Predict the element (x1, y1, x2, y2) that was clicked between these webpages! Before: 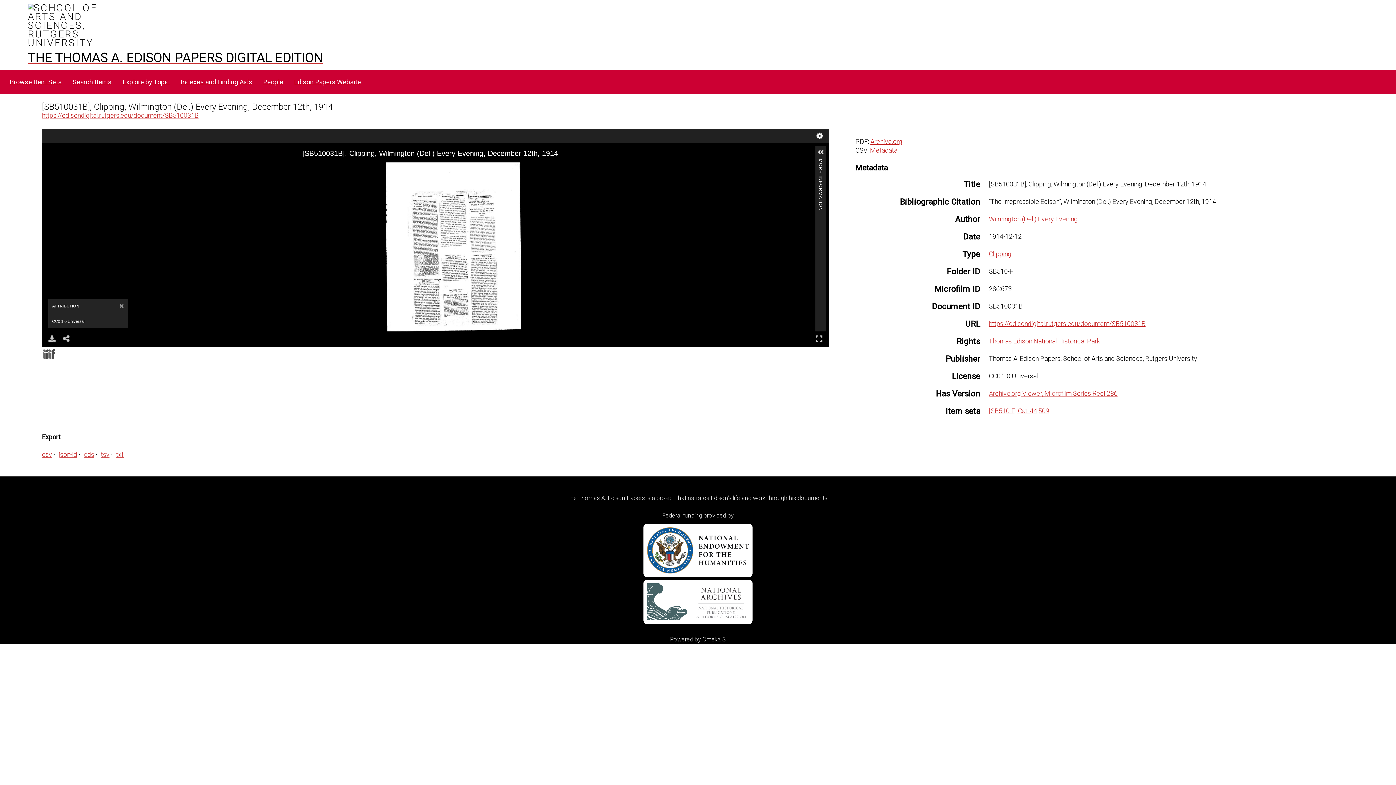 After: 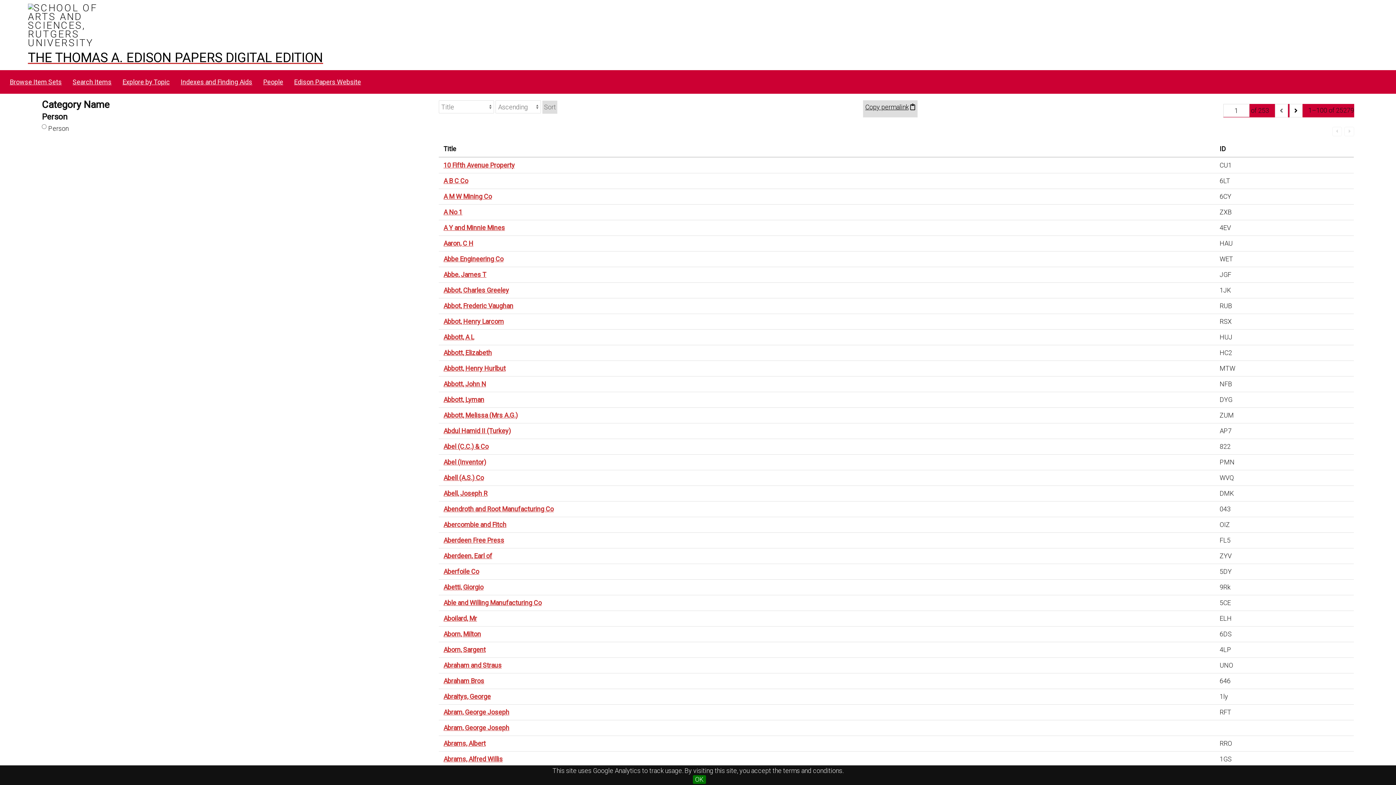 Action: label: People bbox: (258, 75, 288, 89)